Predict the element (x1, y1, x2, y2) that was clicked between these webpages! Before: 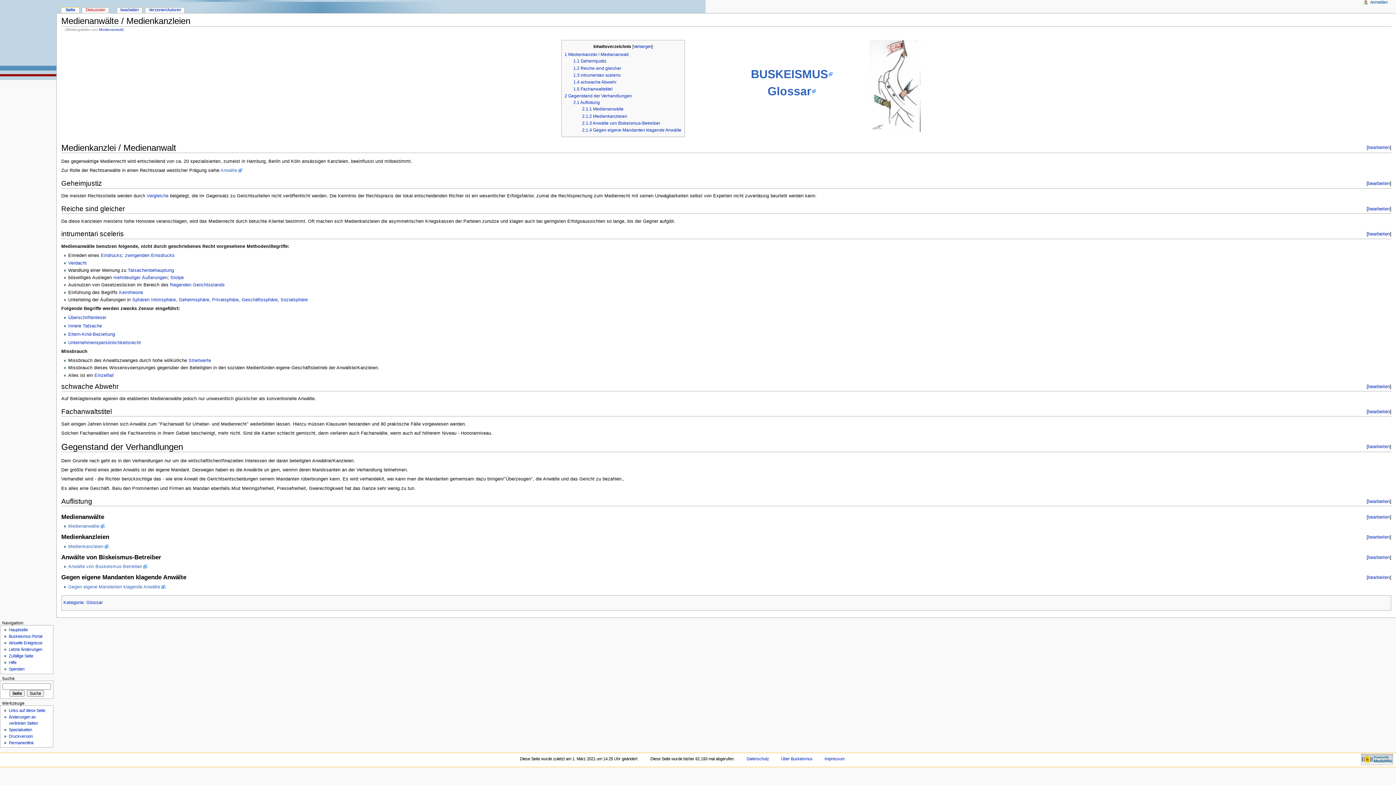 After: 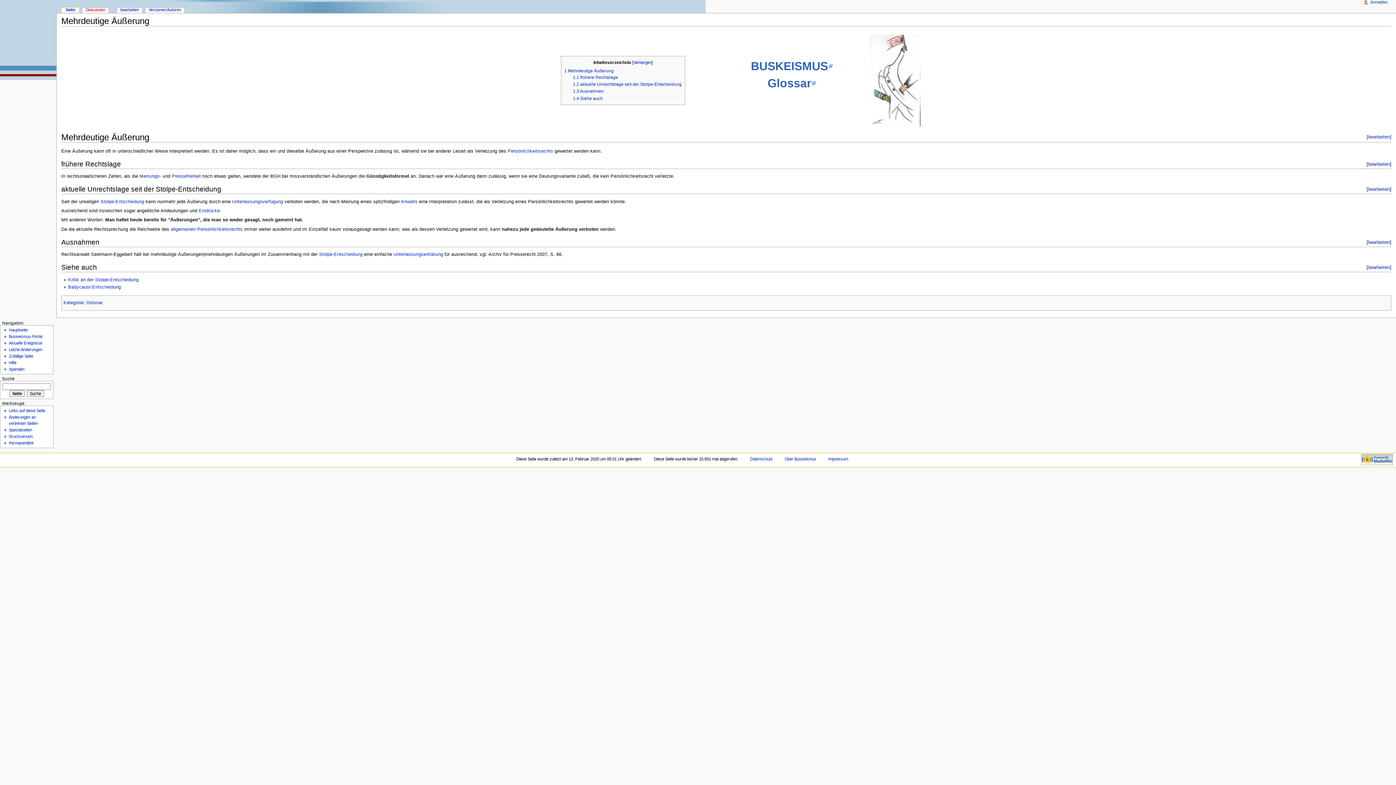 Action: label: mehrdeutiger Äußerungen bbox: (113, 275, 167, 280)